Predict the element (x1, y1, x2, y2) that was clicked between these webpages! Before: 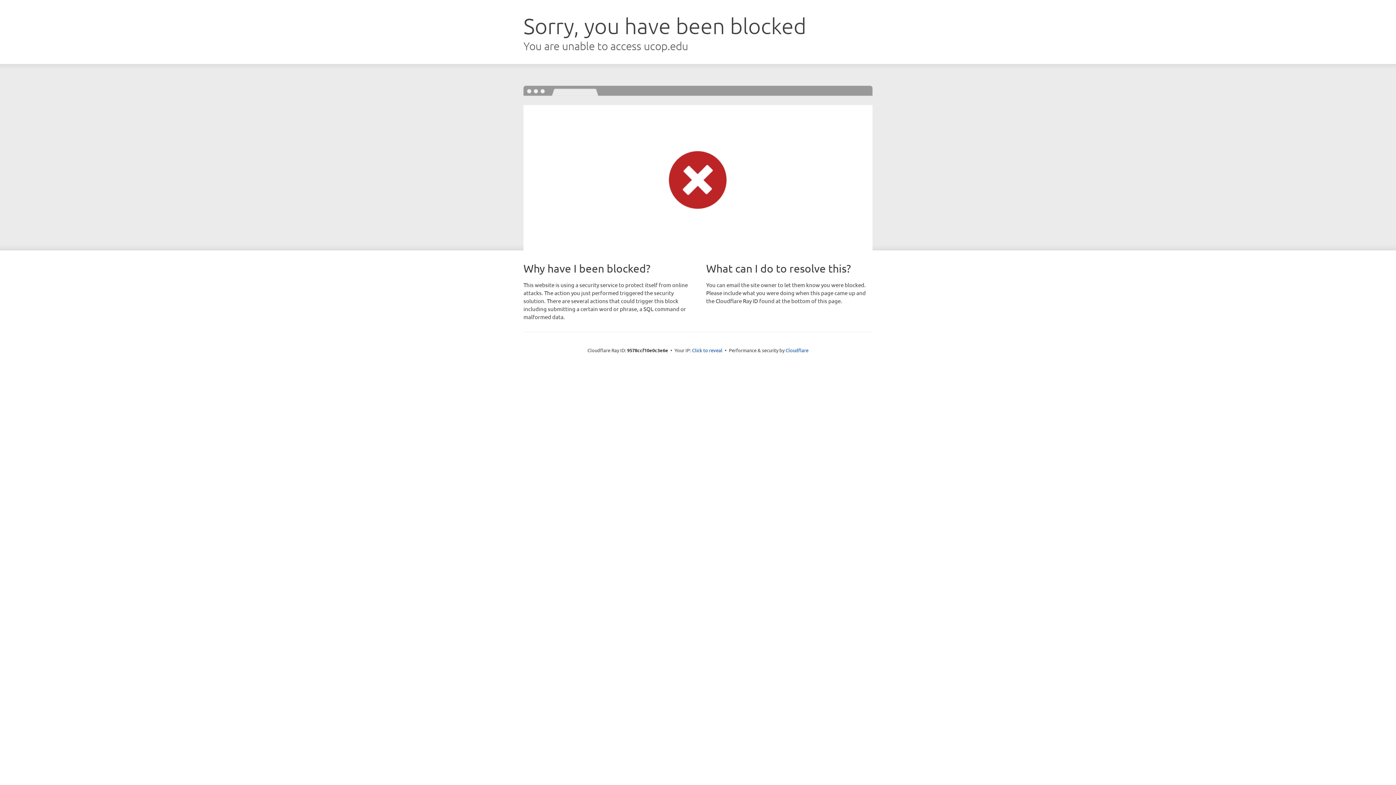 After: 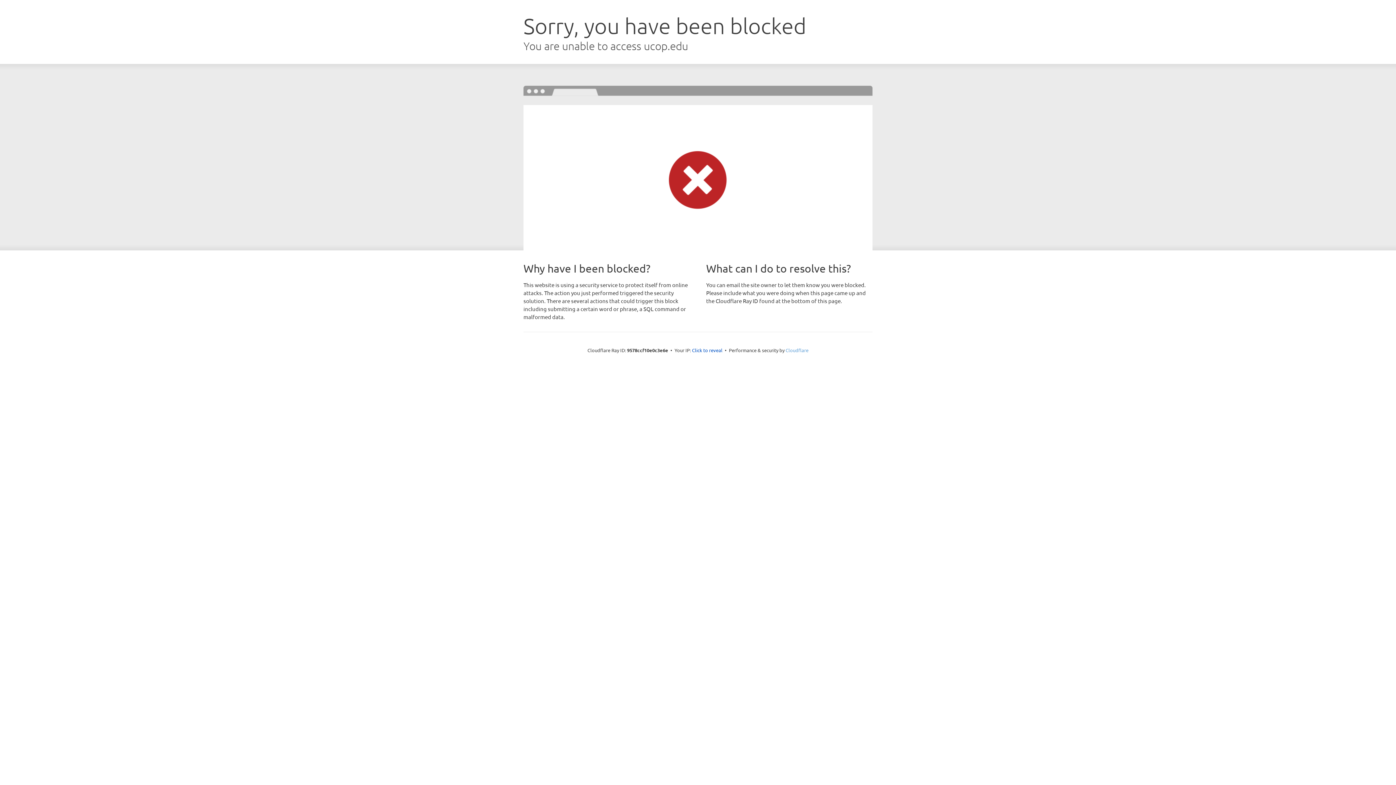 Action: label: Cloudflare bbox: (785, 347, 808, 353)